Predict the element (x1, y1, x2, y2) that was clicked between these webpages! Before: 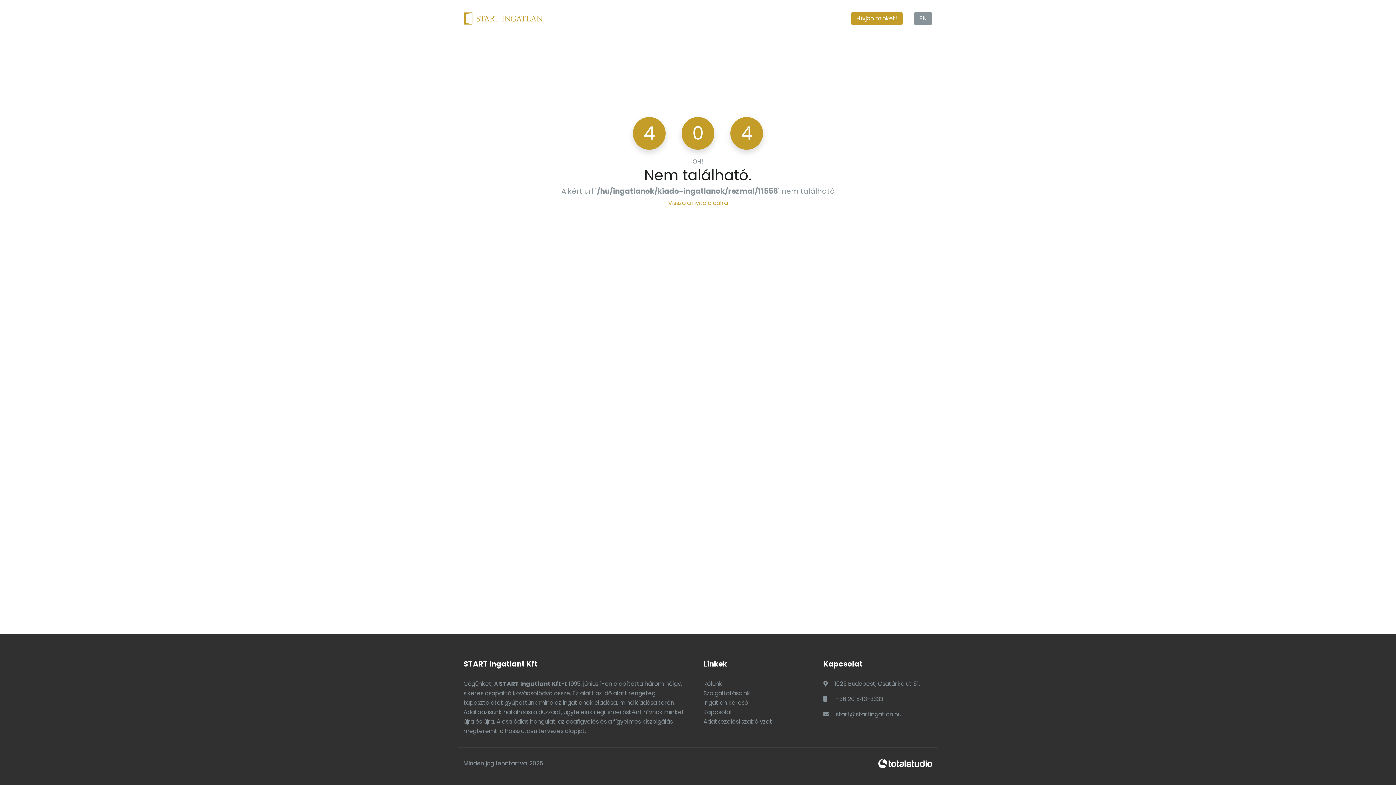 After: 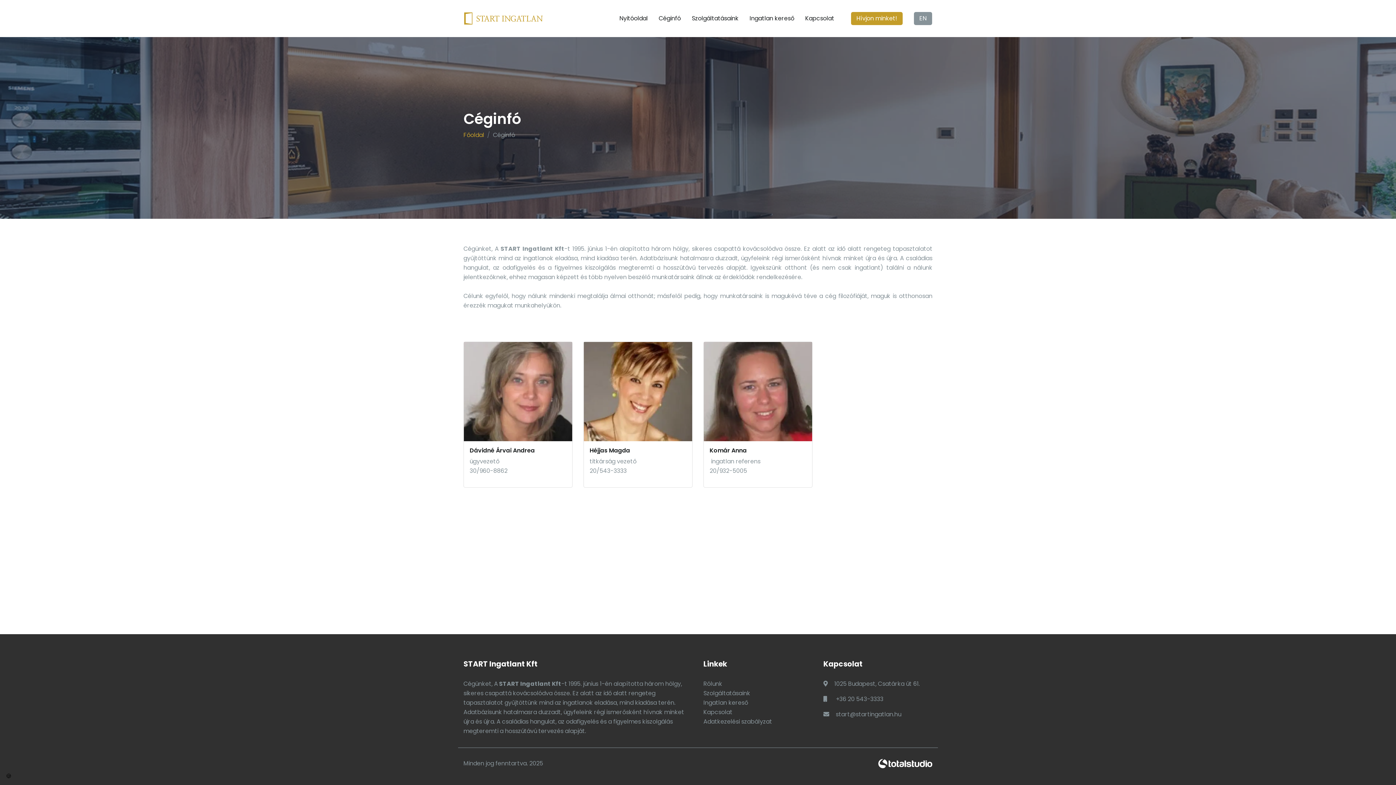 Action: bbox: (658, 13, 681, 23) label: Céginfó